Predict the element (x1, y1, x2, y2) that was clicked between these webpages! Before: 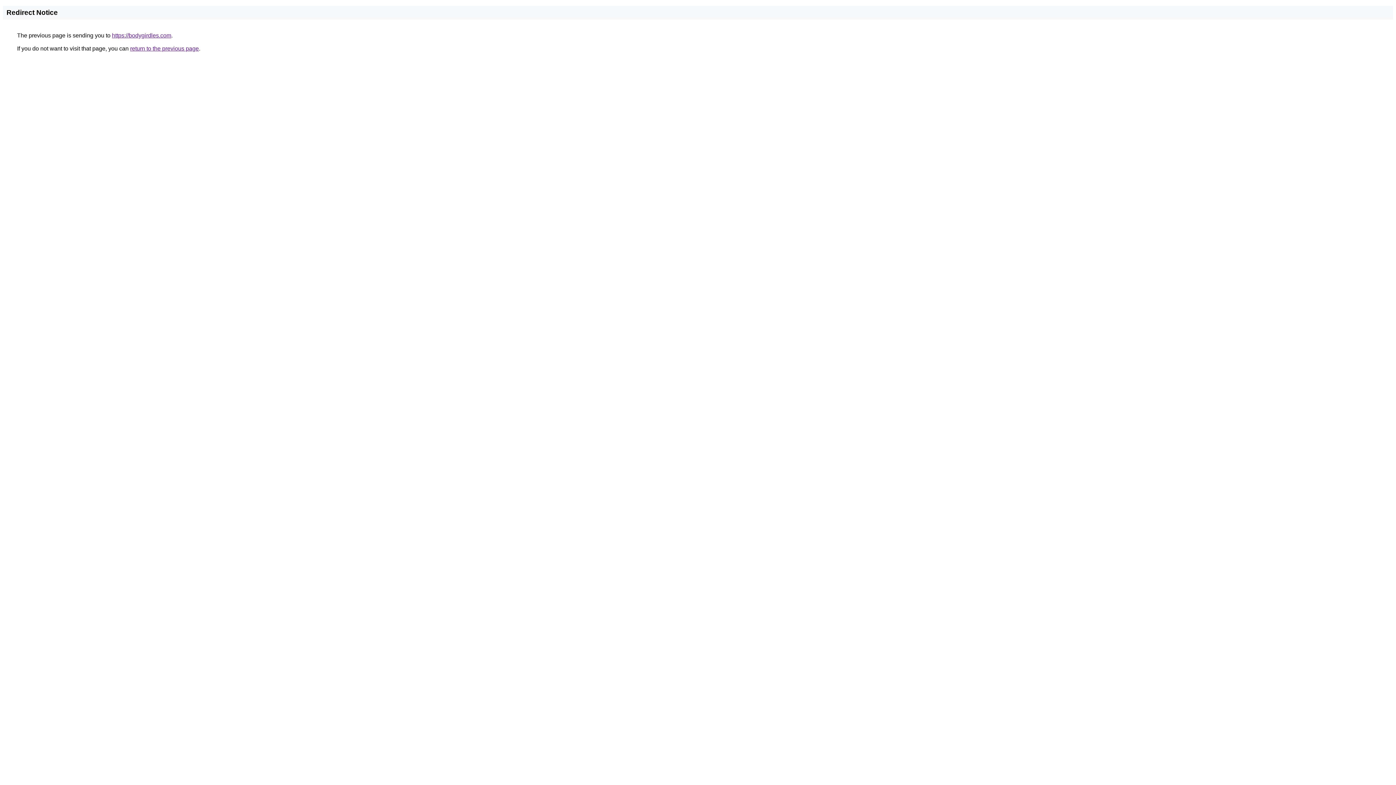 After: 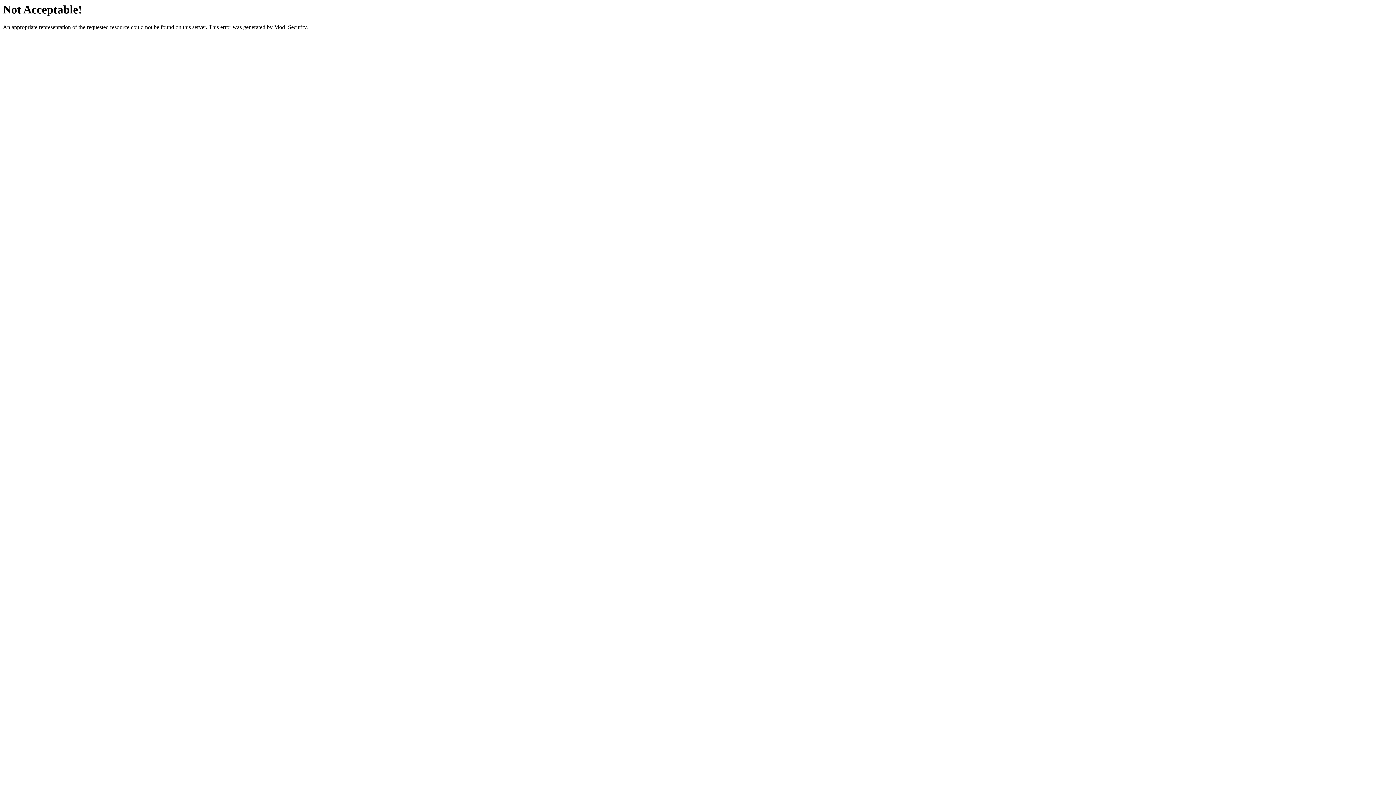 Action: label: https://bodygirdles.com bbox: (112, 32, 171, 38)